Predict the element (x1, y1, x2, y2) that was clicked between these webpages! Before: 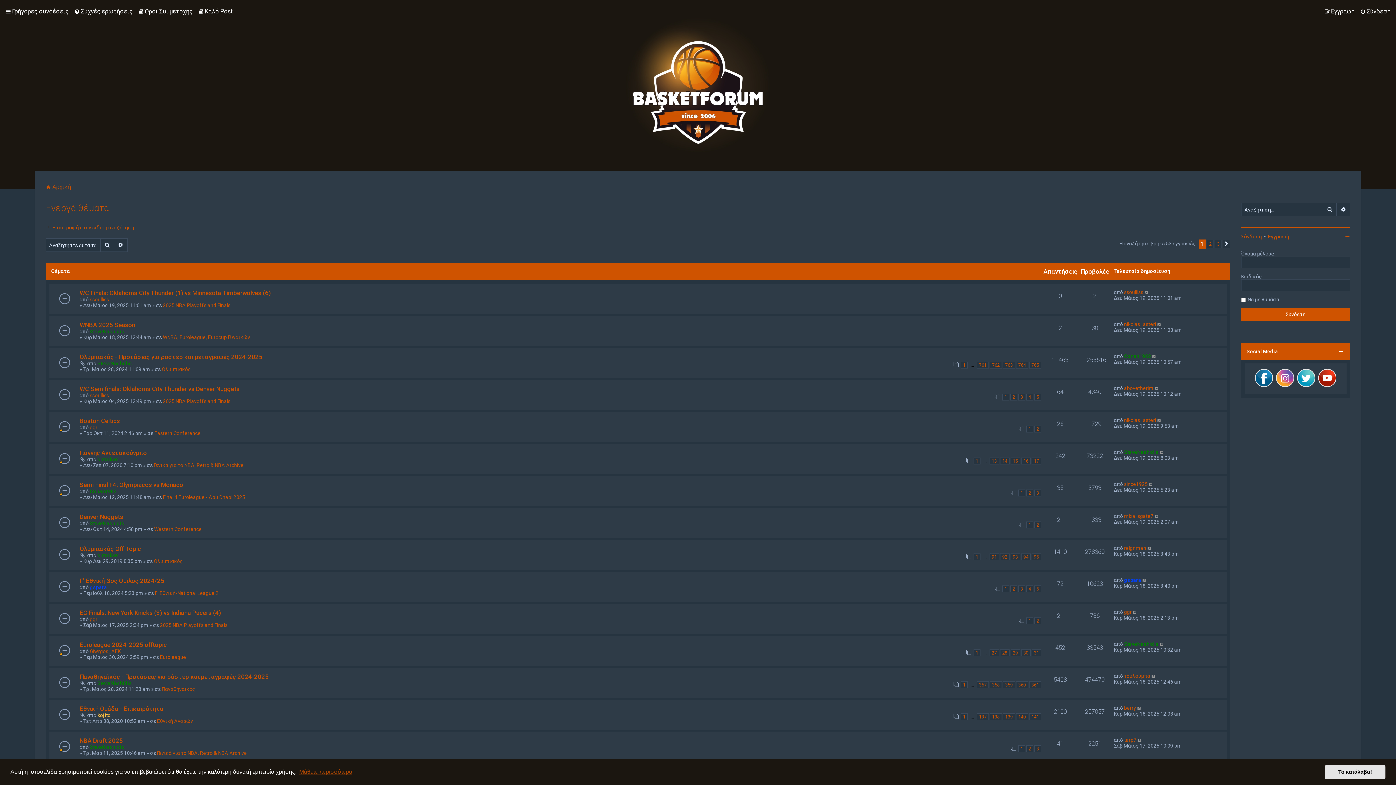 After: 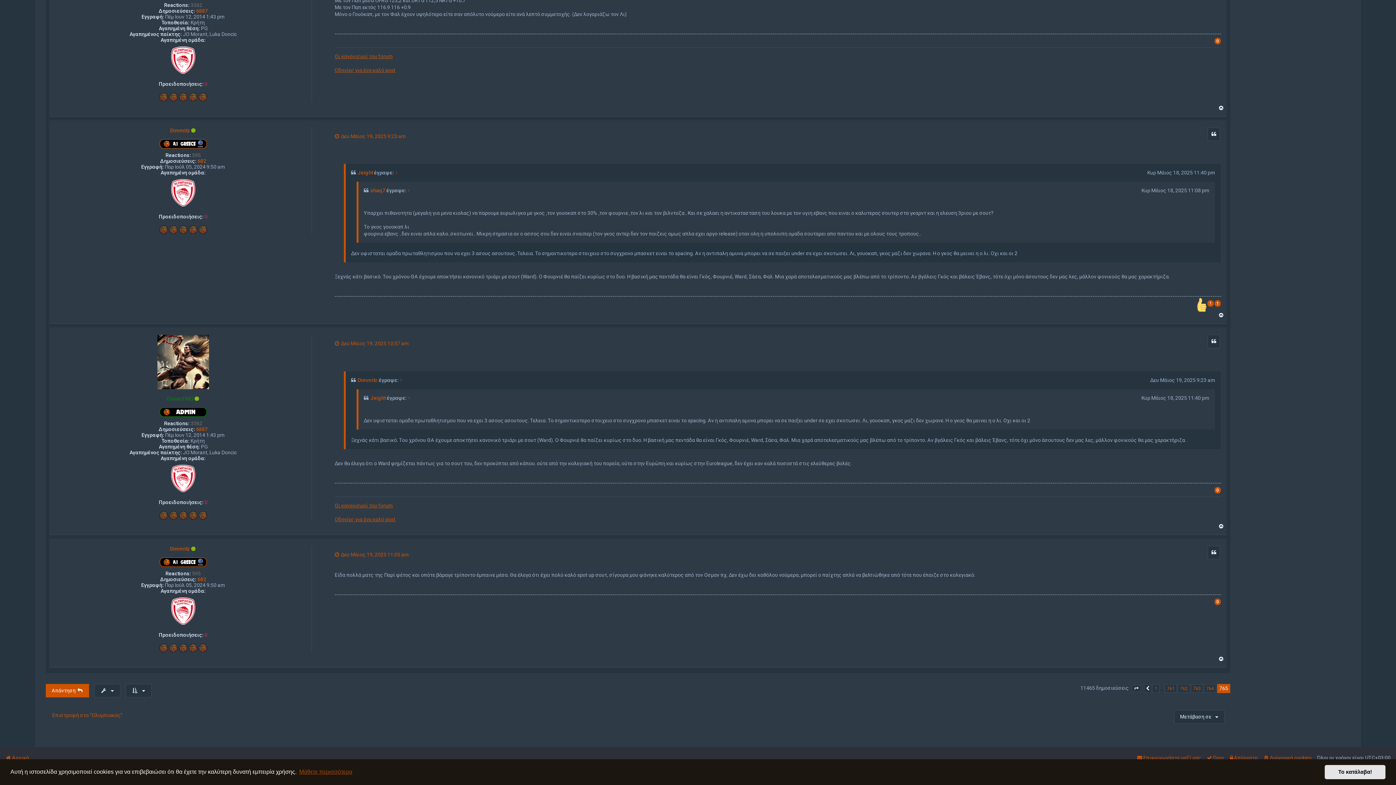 Action: bbox: (1152, 353, 1157, 359)